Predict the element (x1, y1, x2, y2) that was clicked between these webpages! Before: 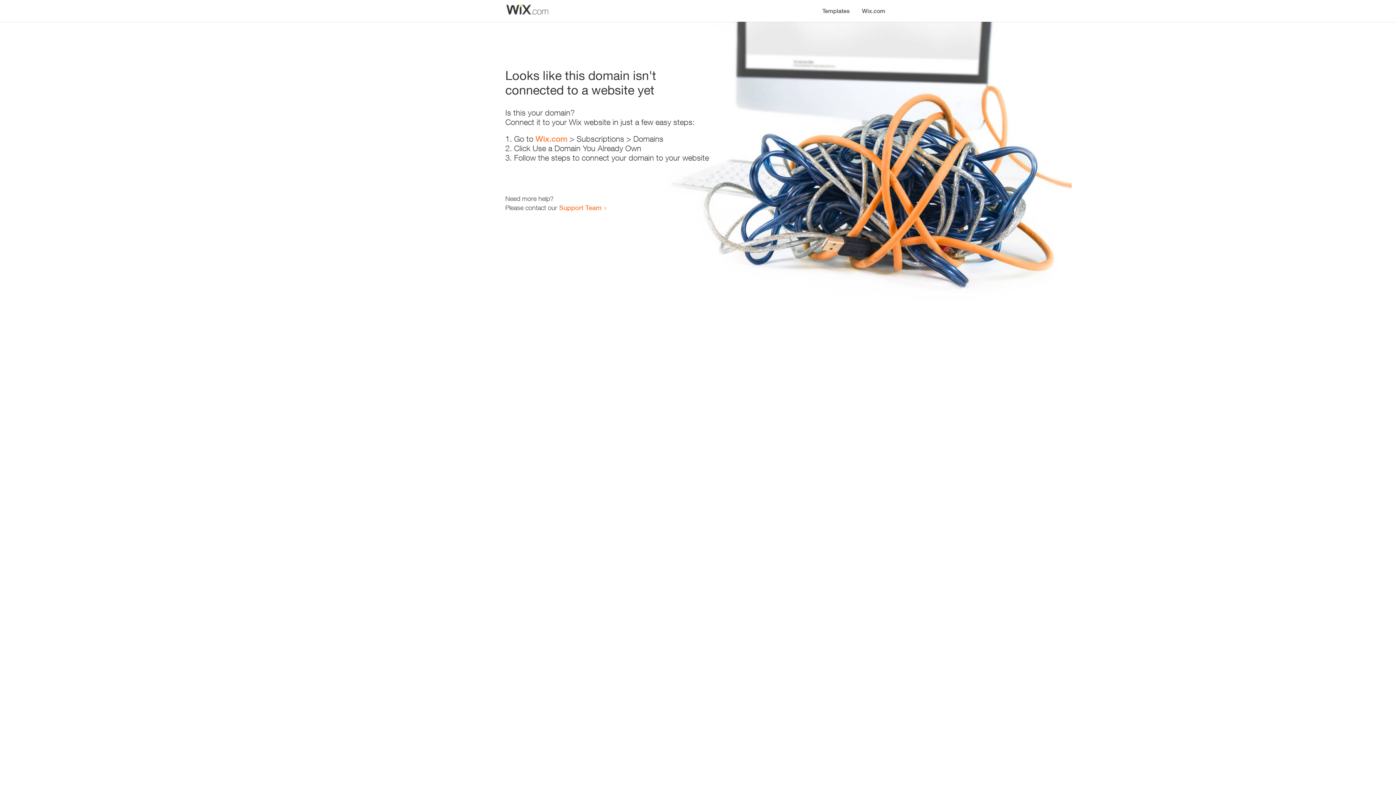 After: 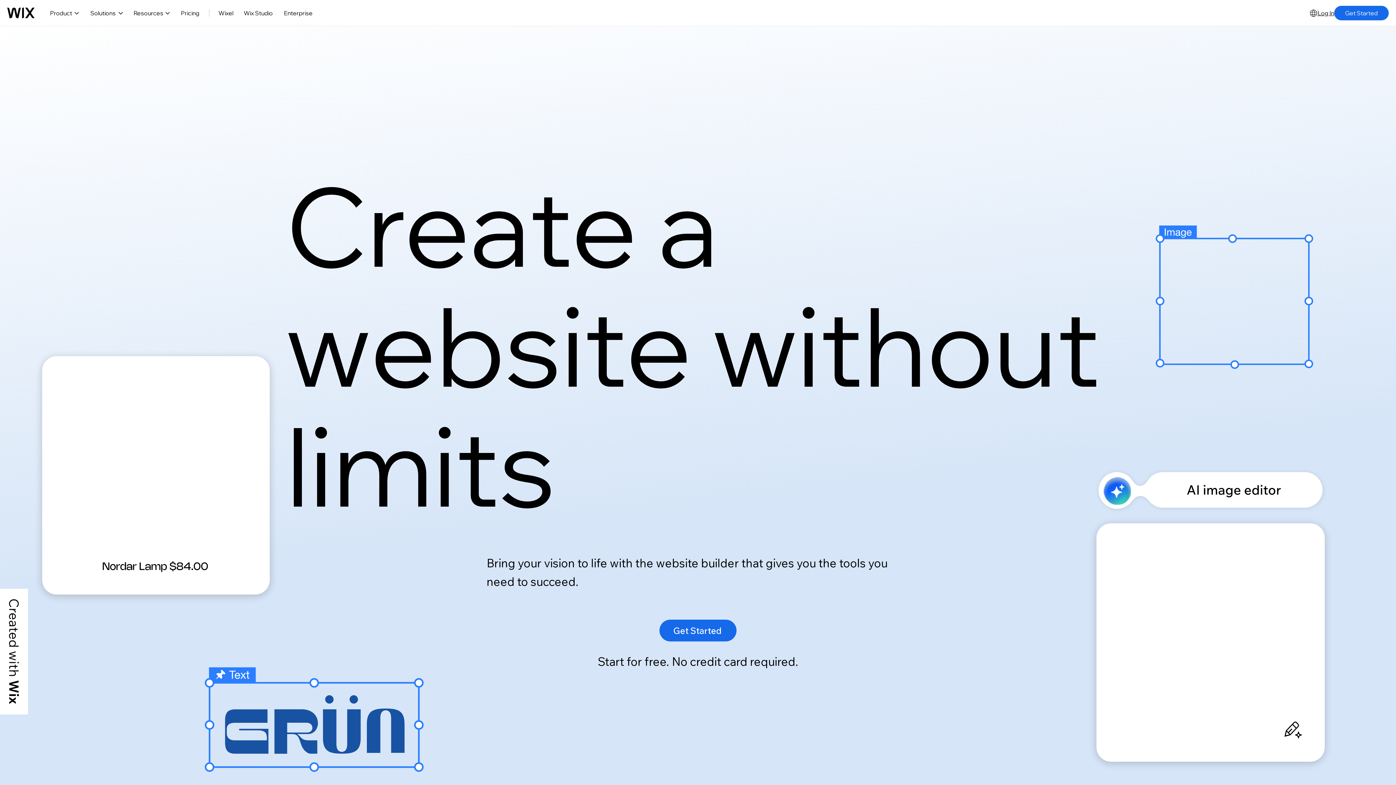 Action: label: Wix.com bbox: (856, 0, 890, 14)